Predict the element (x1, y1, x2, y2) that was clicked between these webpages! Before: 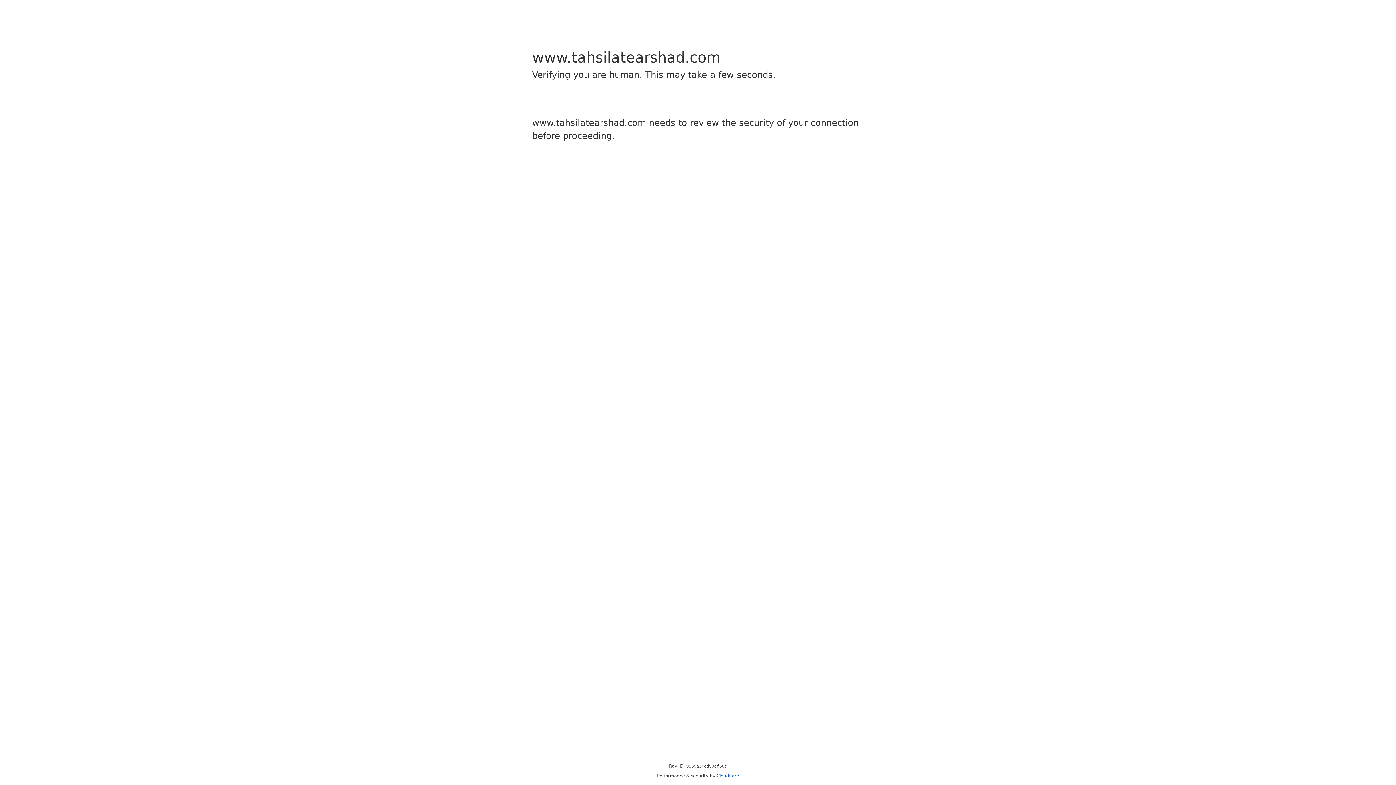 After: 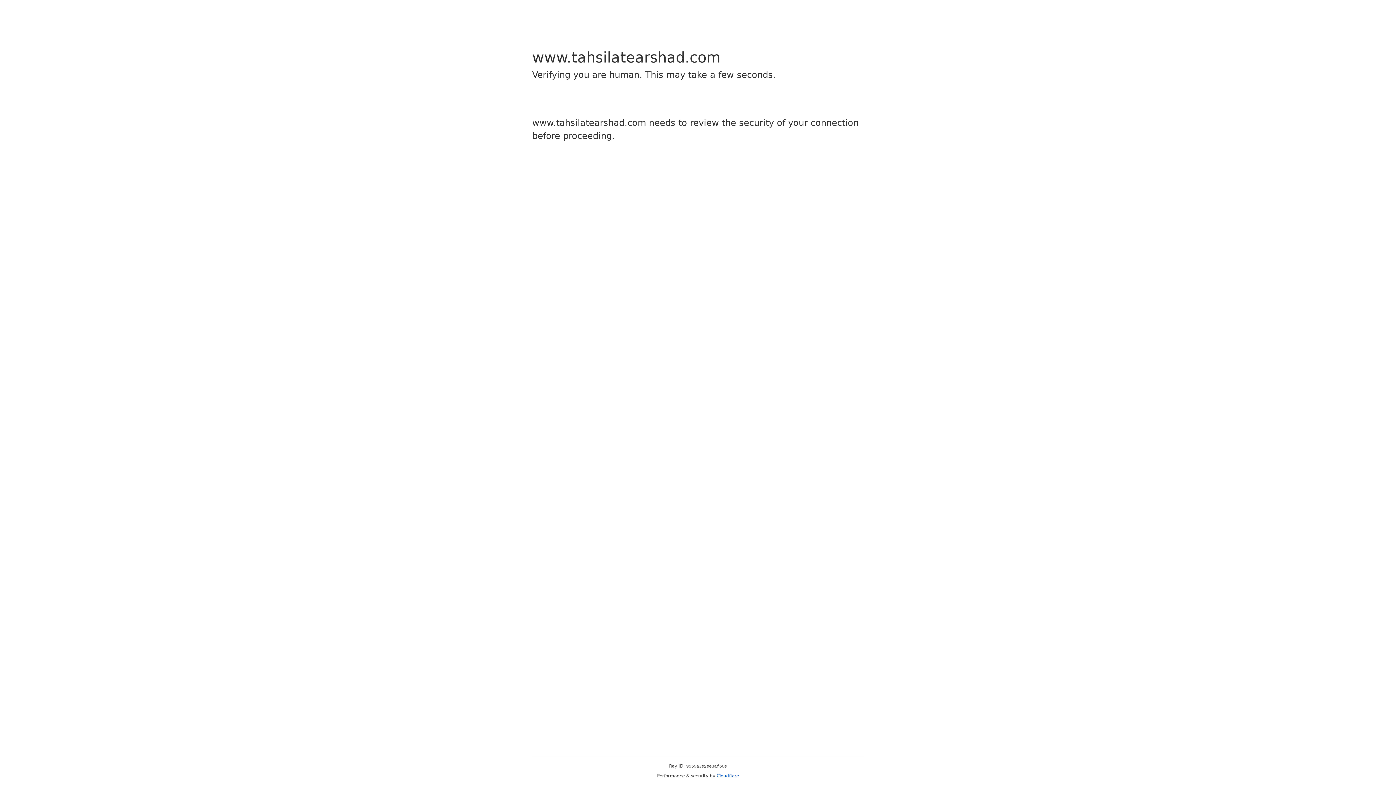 Action: label: Cloudflare bbox: (716, 773, 739, 778)